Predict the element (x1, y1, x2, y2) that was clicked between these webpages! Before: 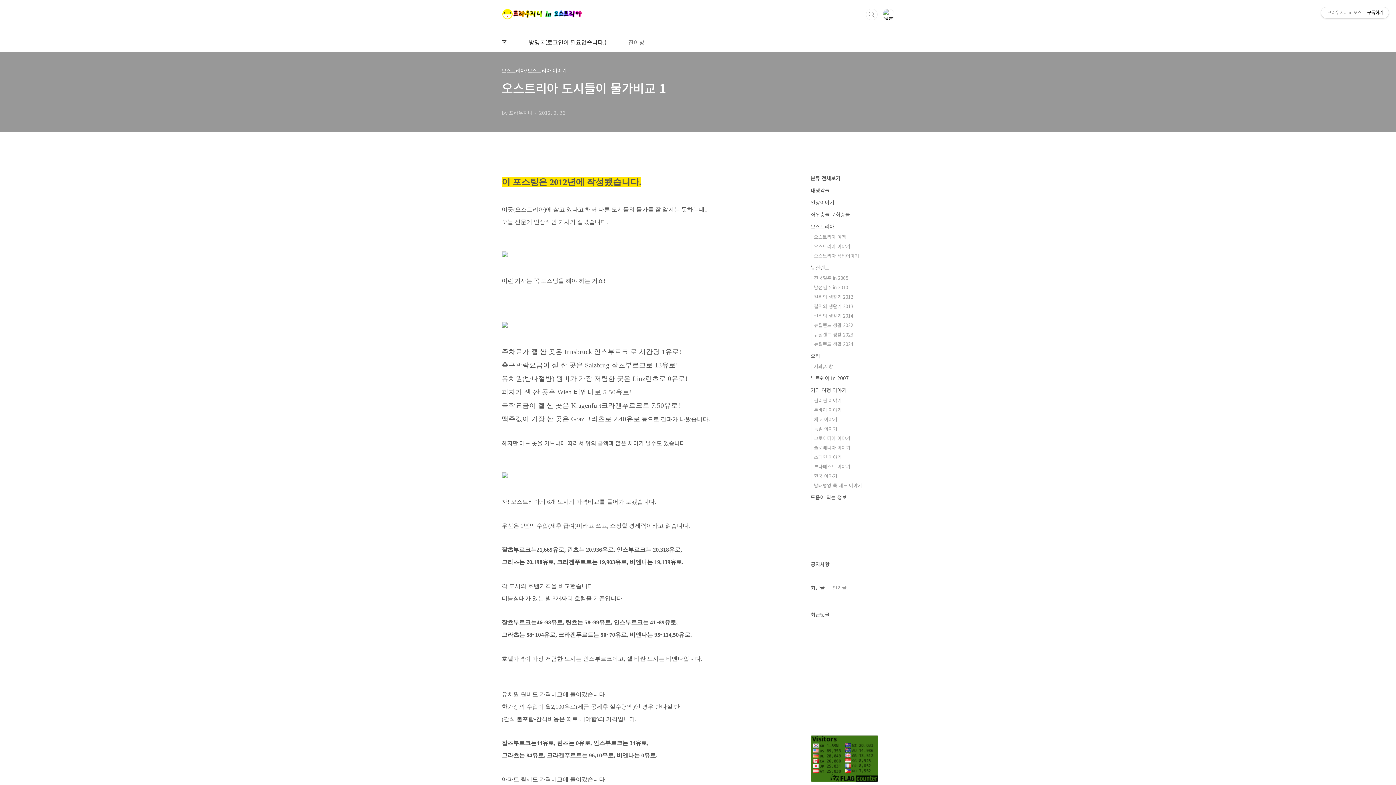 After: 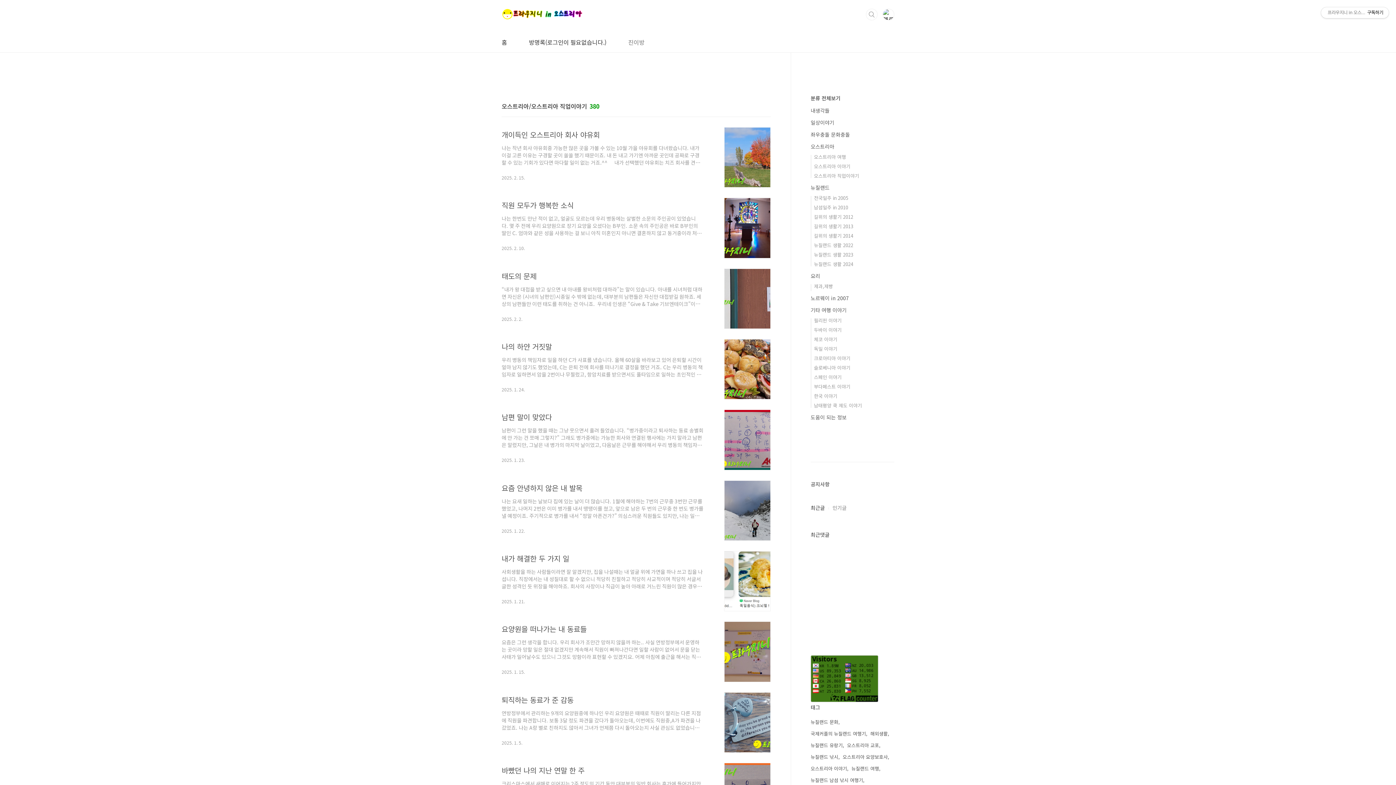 Action: label: 오스트리아 직업이야기 bbox: (814, 252, 859, 259)